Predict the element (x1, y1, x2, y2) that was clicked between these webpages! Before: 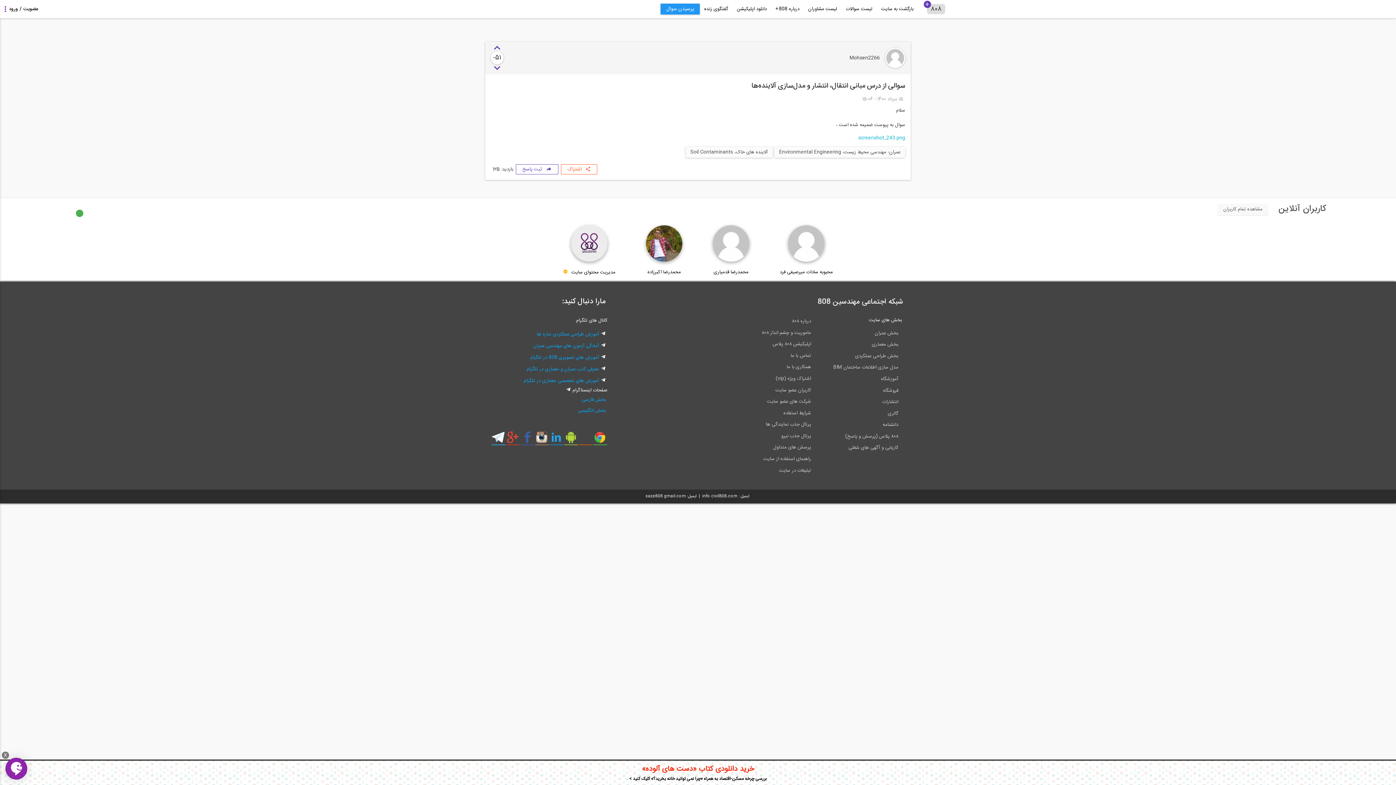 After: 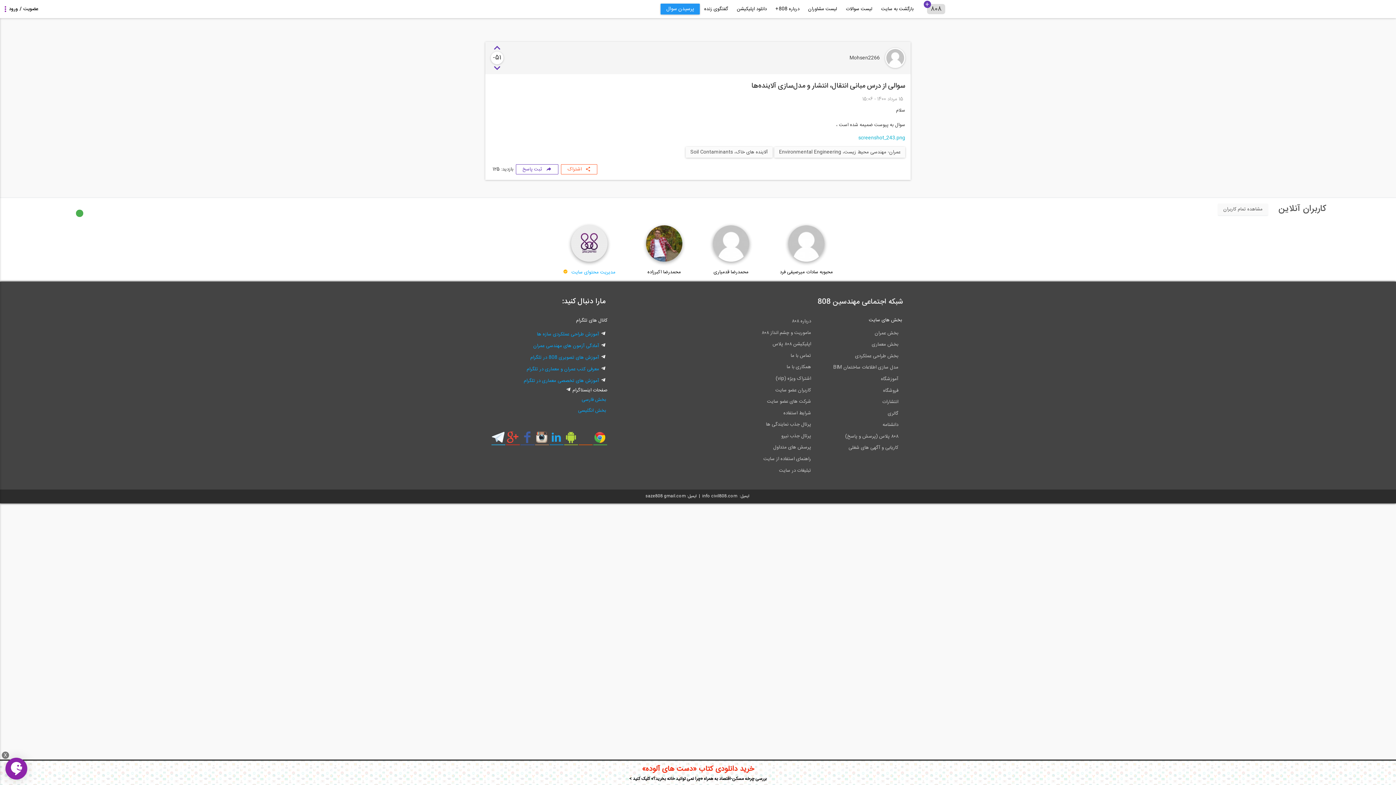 Action: bbox: (571, 268, 615, 276) label: مدیریت محتوای سایت